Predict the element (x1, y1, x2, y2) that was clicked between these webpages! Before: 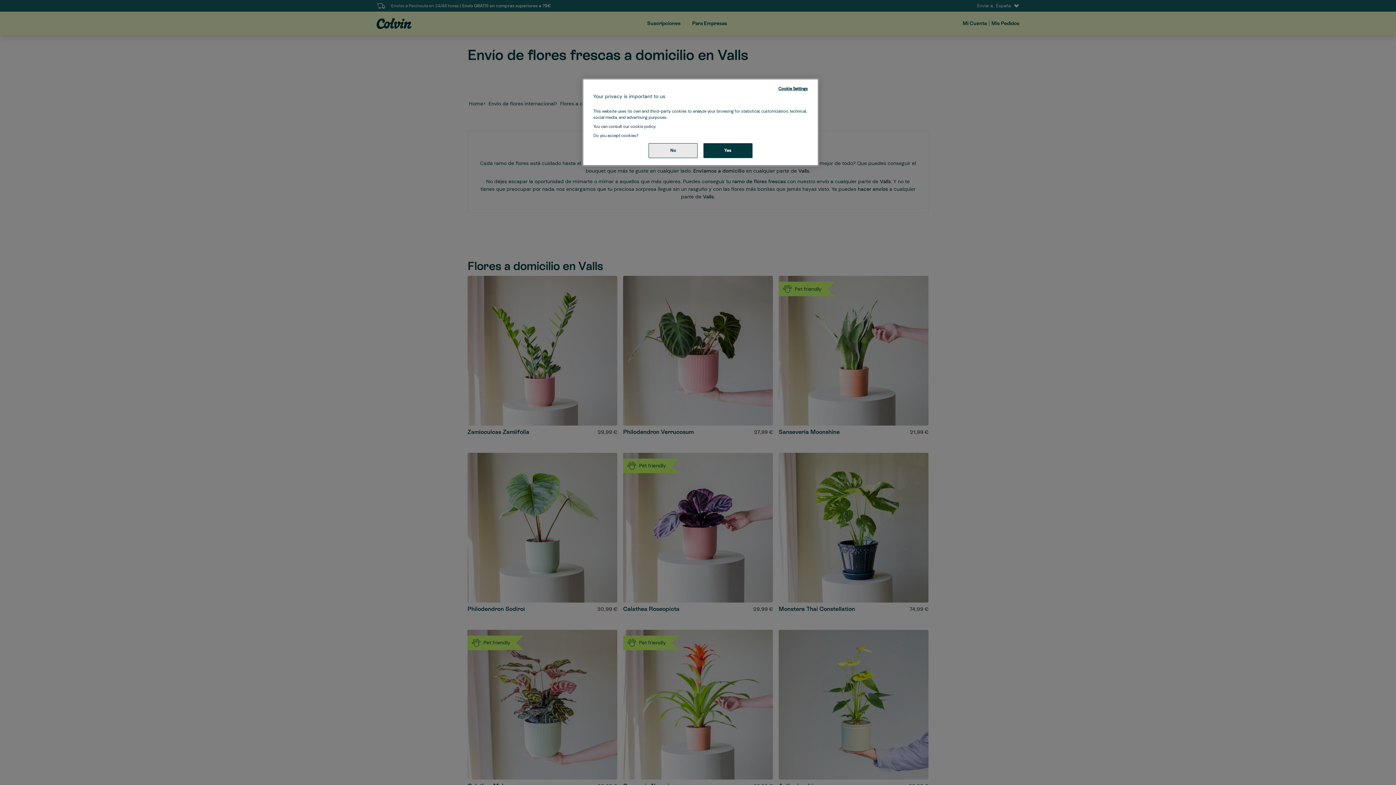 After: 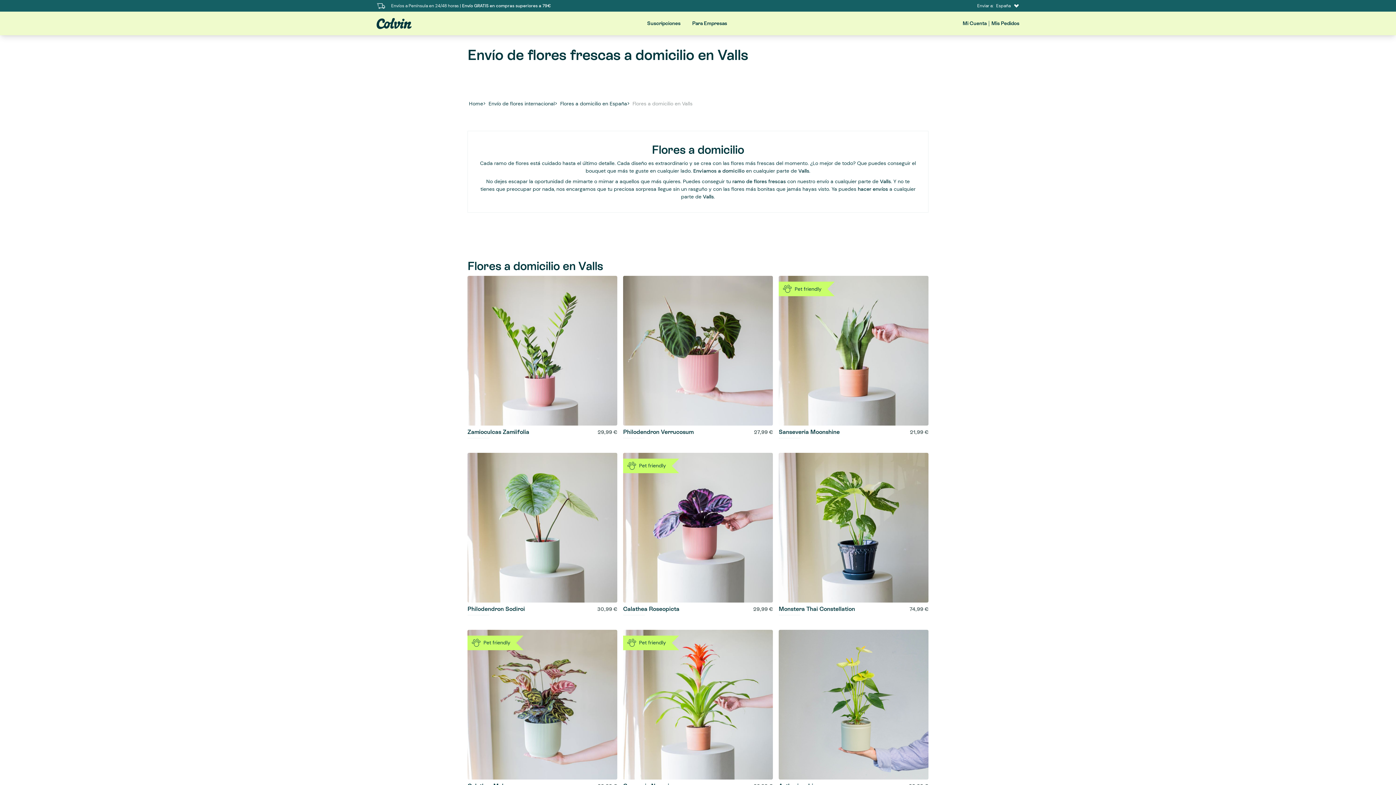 Action: bbox: (648, 143, 697, 158) label: No